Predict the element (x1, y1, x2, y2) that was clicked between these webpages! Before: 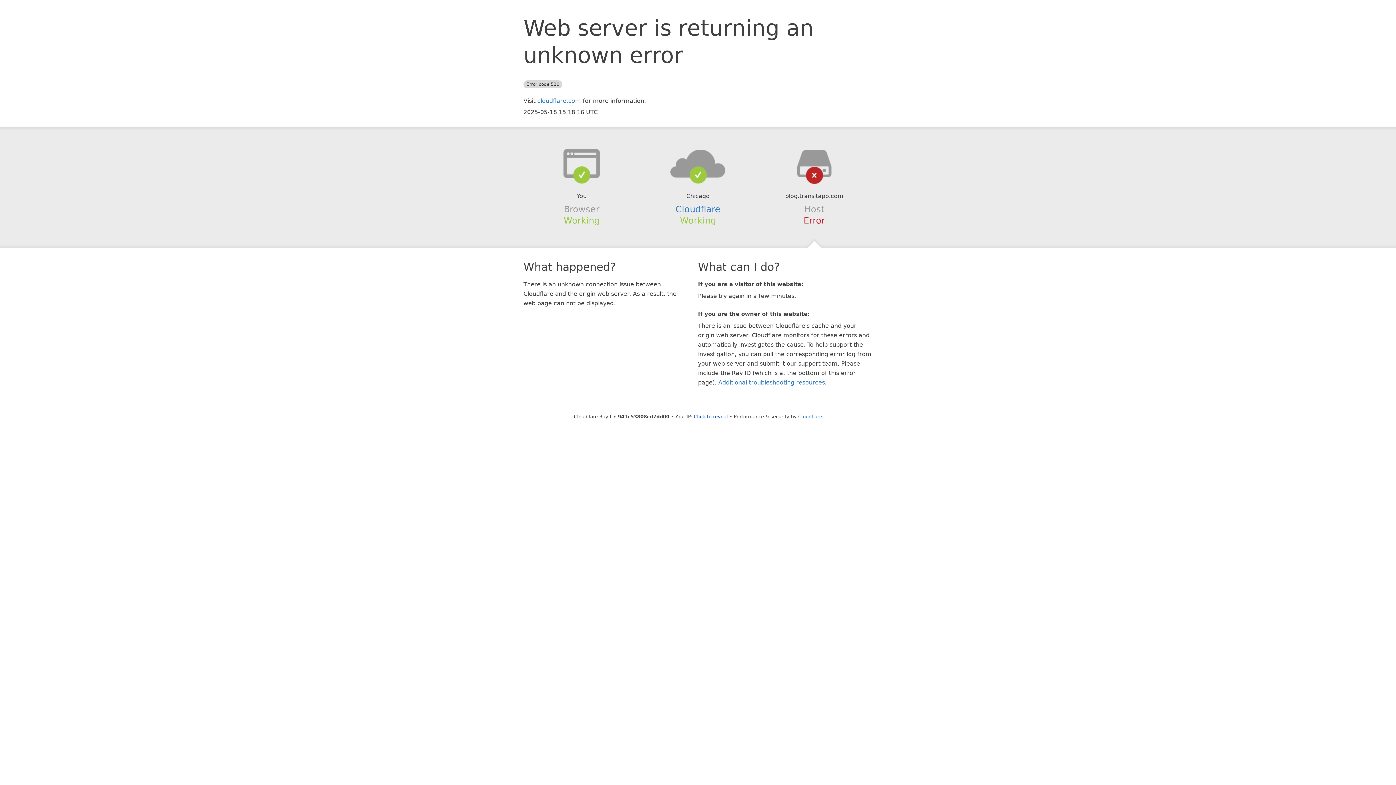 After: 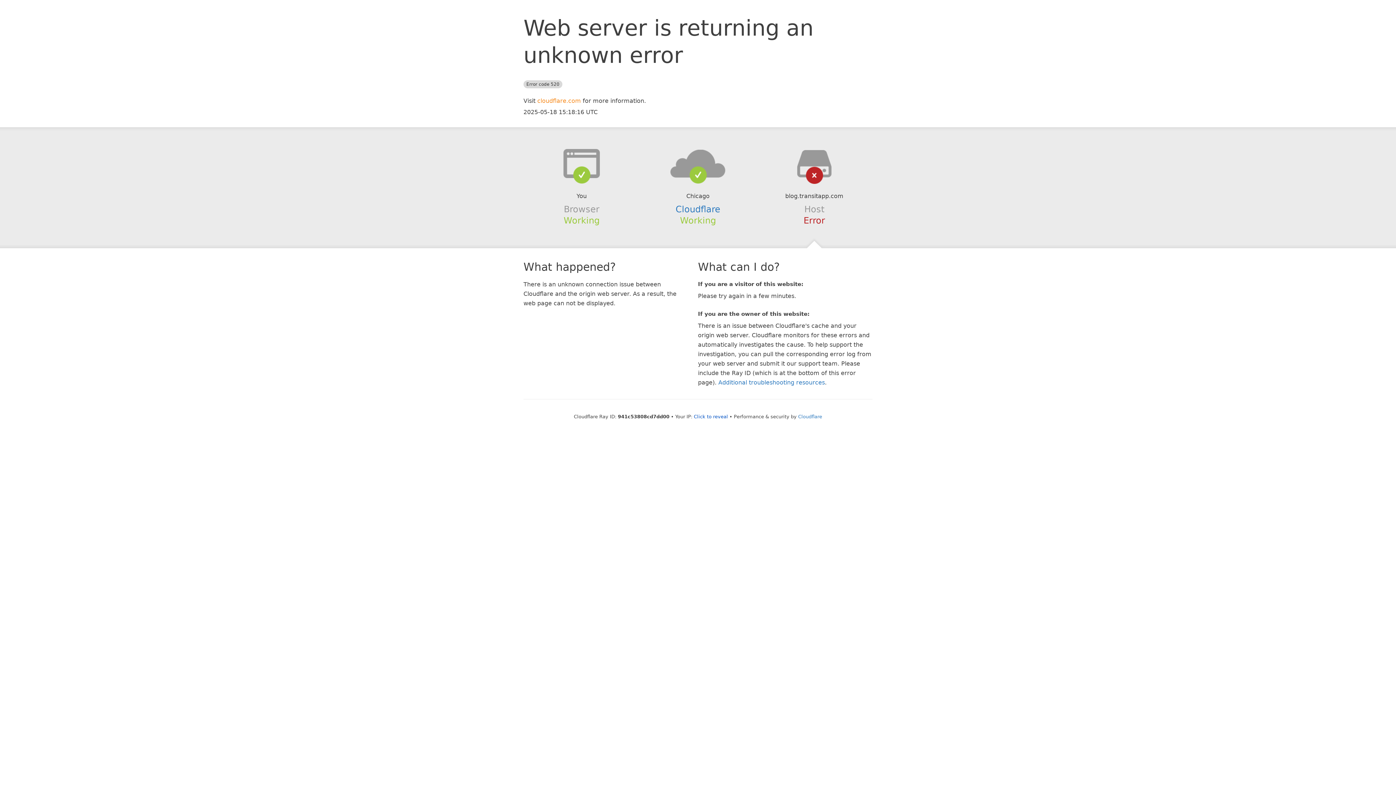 Action: label: cloudflare.com bbox: (537, 97, 581, 104)